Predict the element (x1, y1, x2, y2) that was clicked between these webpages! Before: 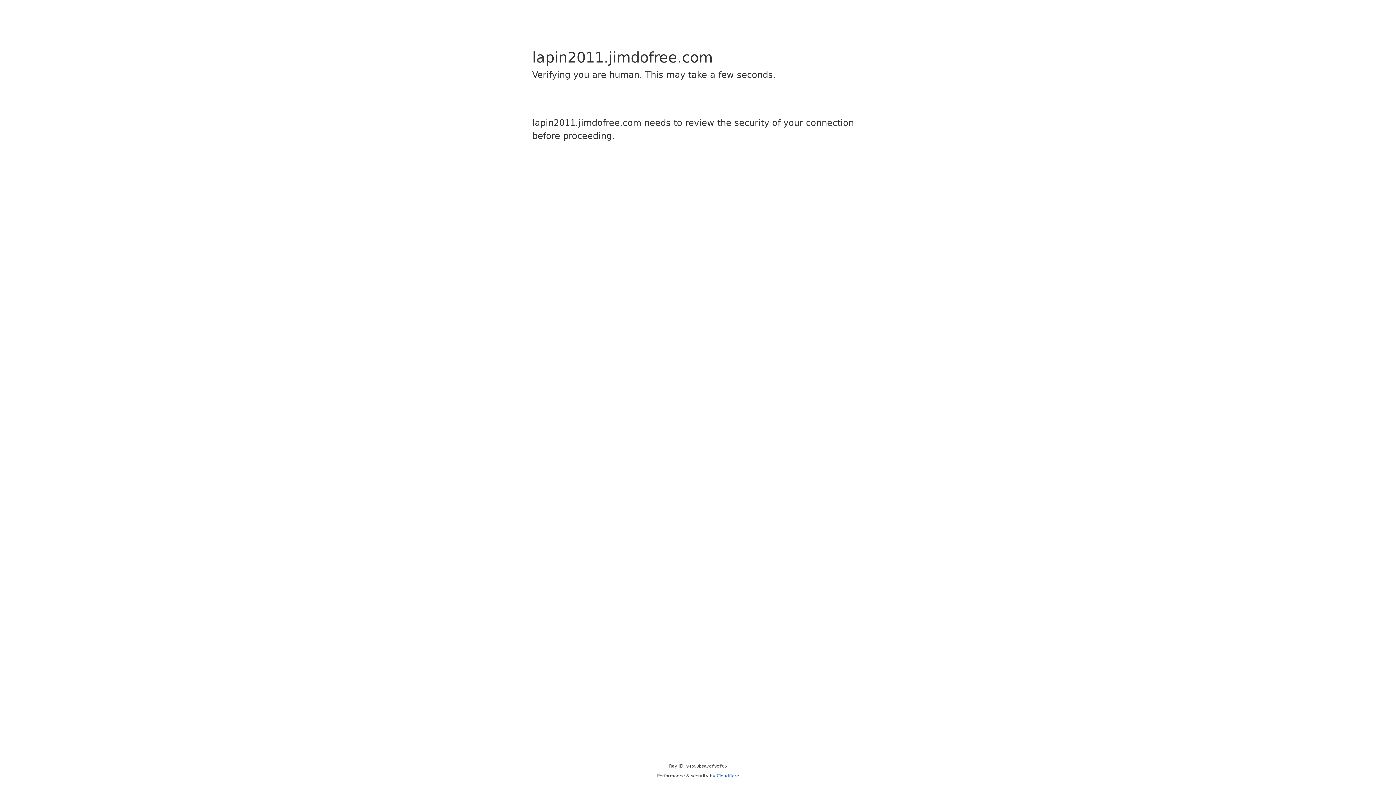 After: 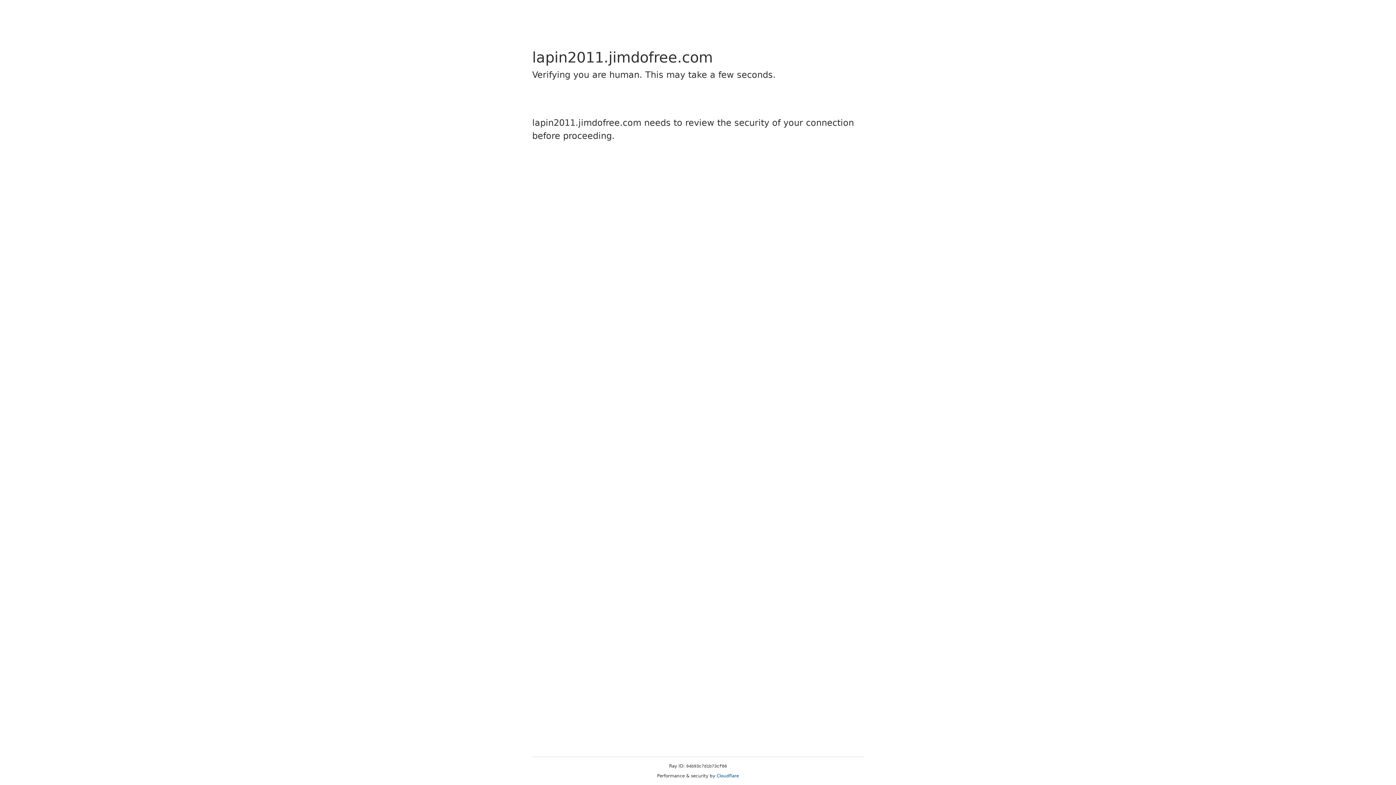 Action: label: Cloudflare bbox: (716, 773, 739, 778)